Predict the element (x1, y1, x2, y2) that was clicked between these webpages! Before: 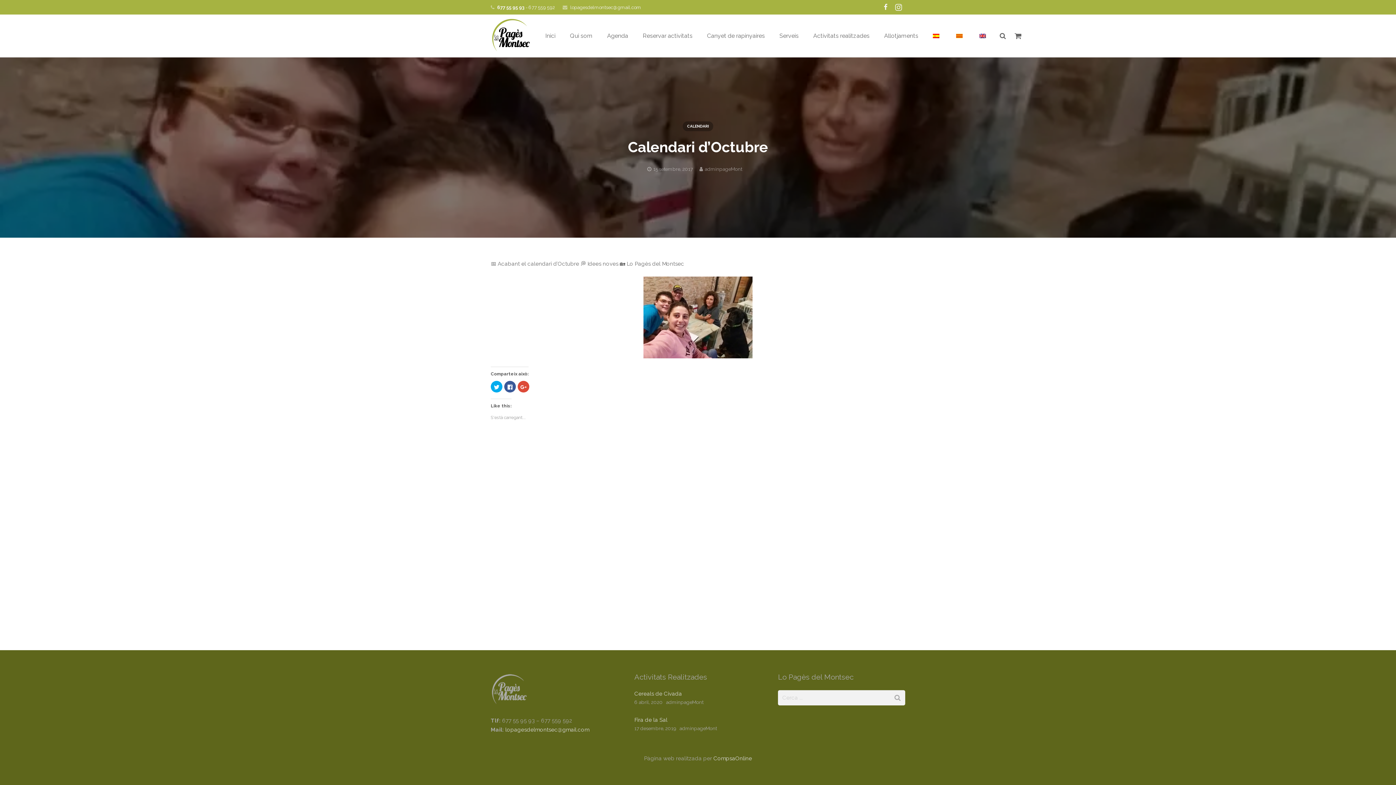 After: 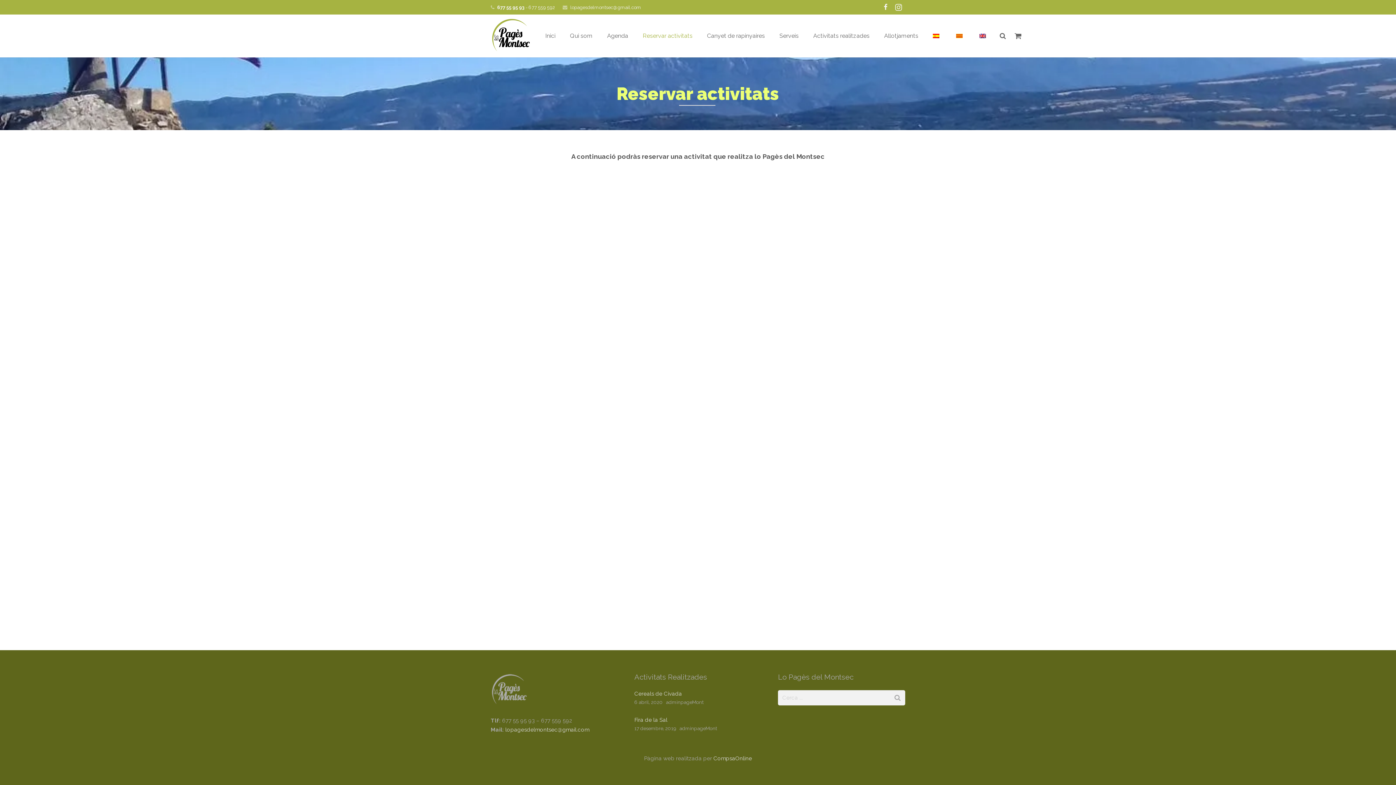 Action: bbox: (635, 26, 700, 45) label: Reservar activitats